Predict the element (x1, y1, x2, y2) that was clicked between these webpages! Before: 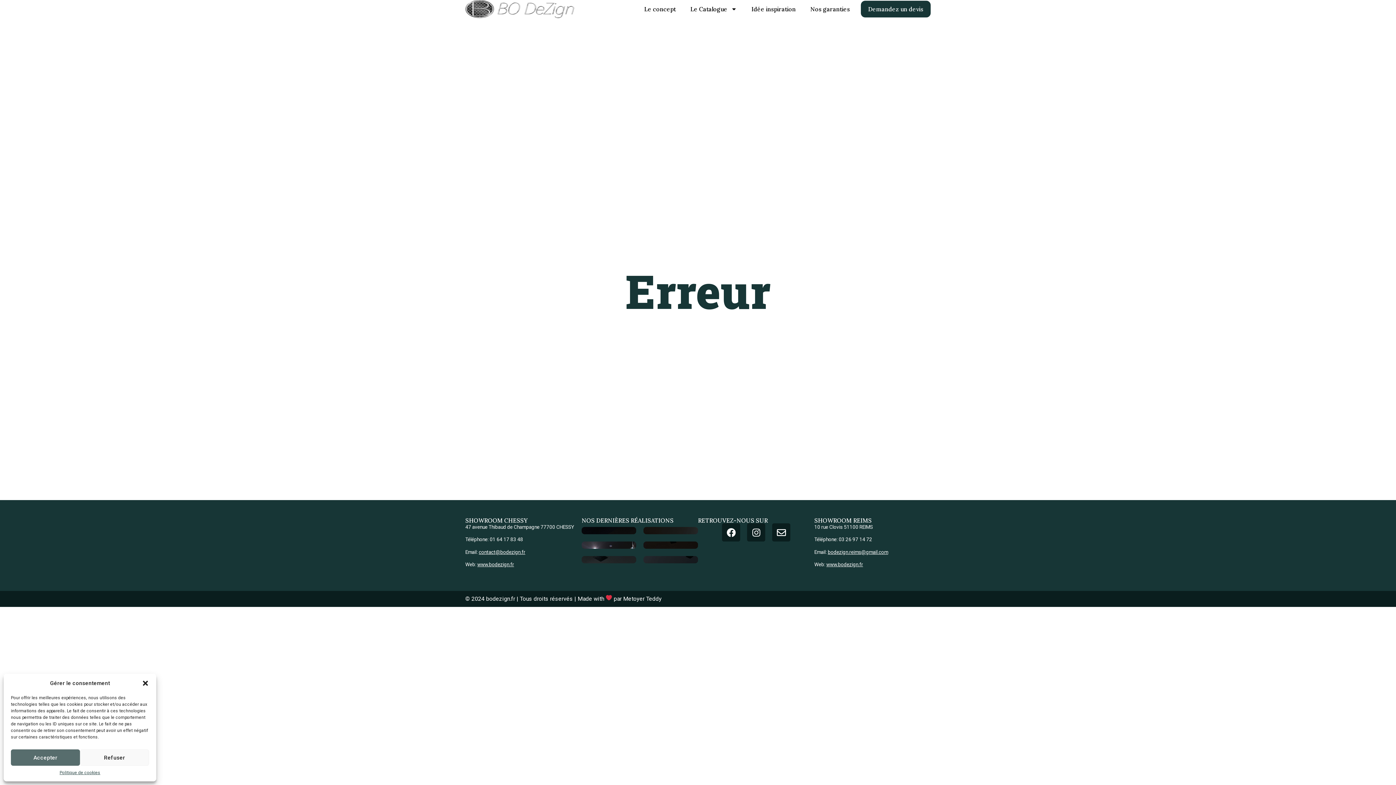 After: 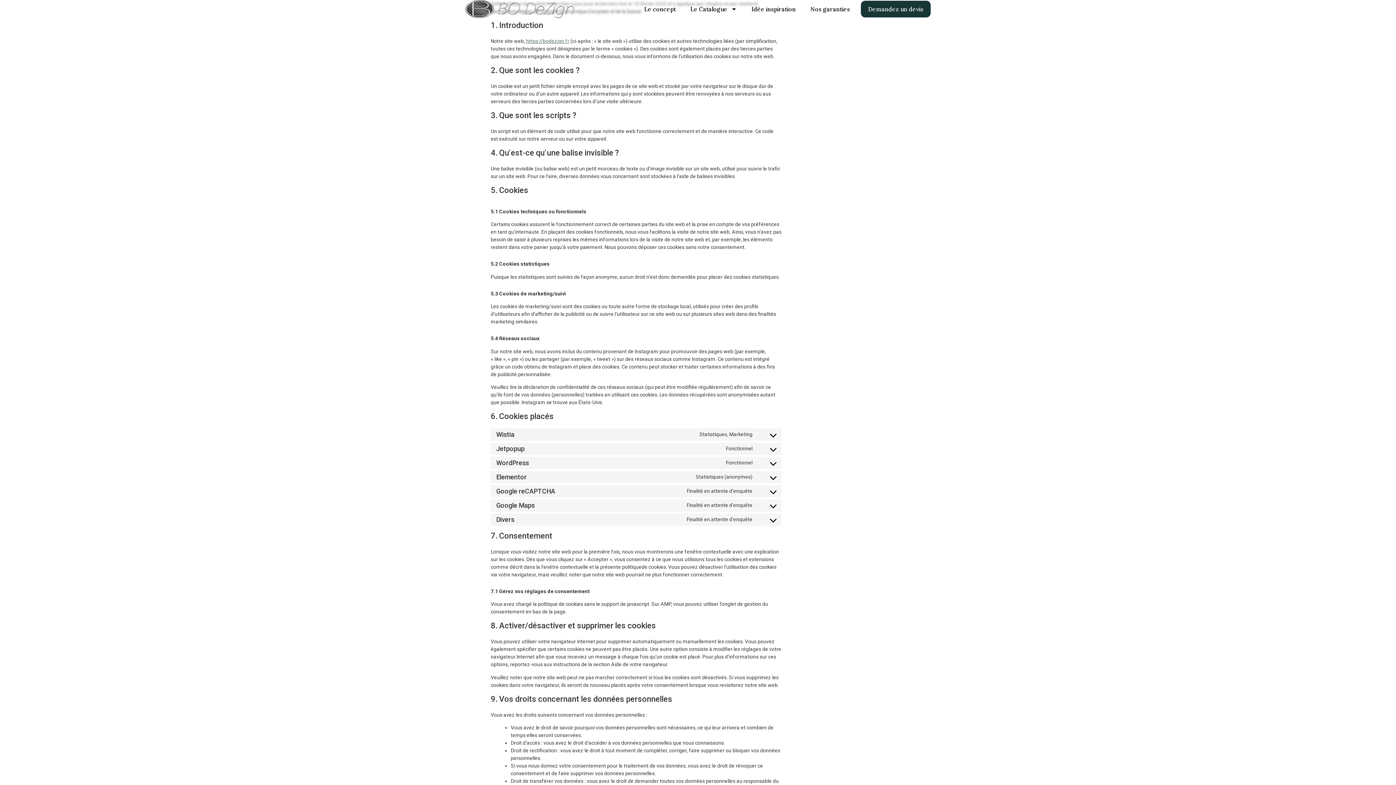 Action: bbox: (59, 769, 100, 776) label: Politique de cookies